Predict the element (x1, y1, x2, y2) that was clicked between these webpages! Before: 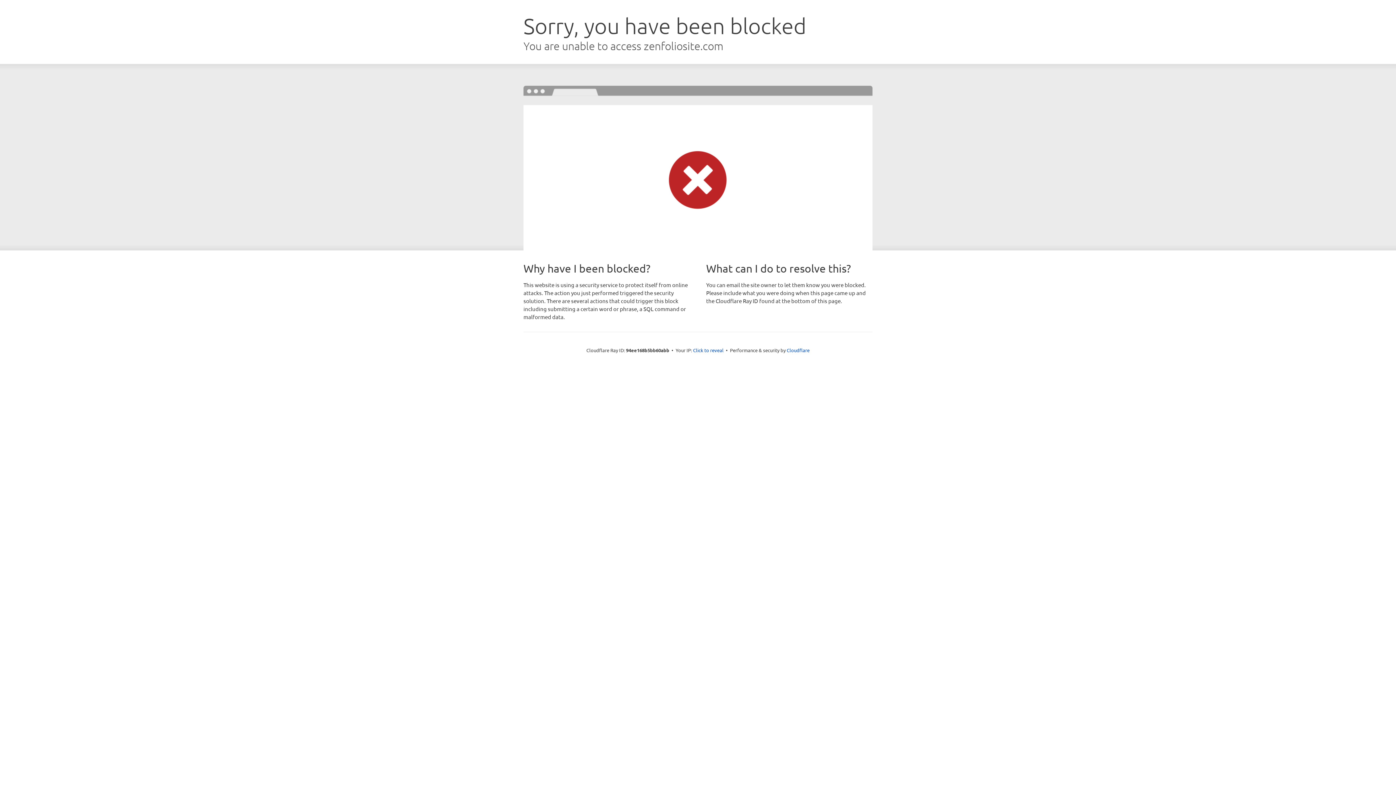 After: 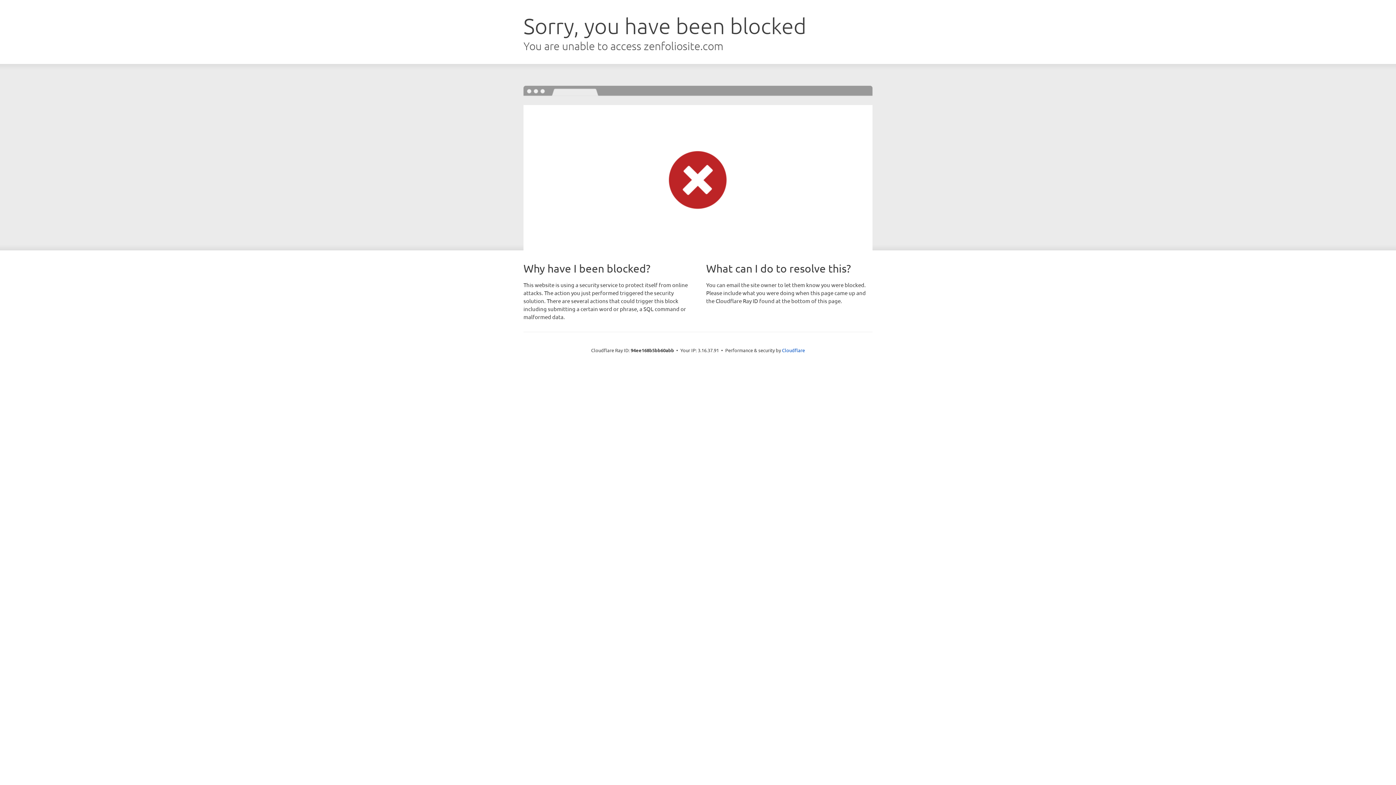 Action: label: Click to reveal bbox: (693, 346, 723, 353)